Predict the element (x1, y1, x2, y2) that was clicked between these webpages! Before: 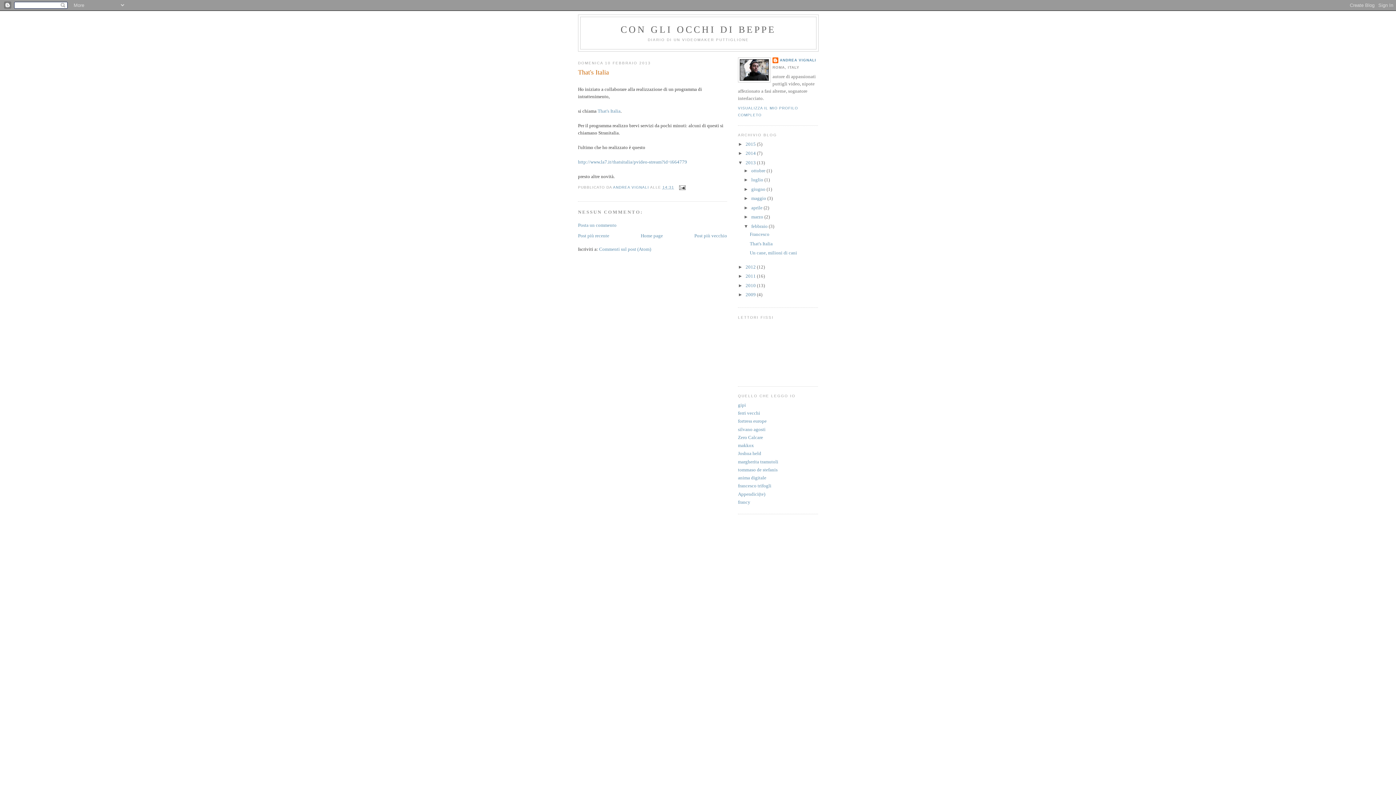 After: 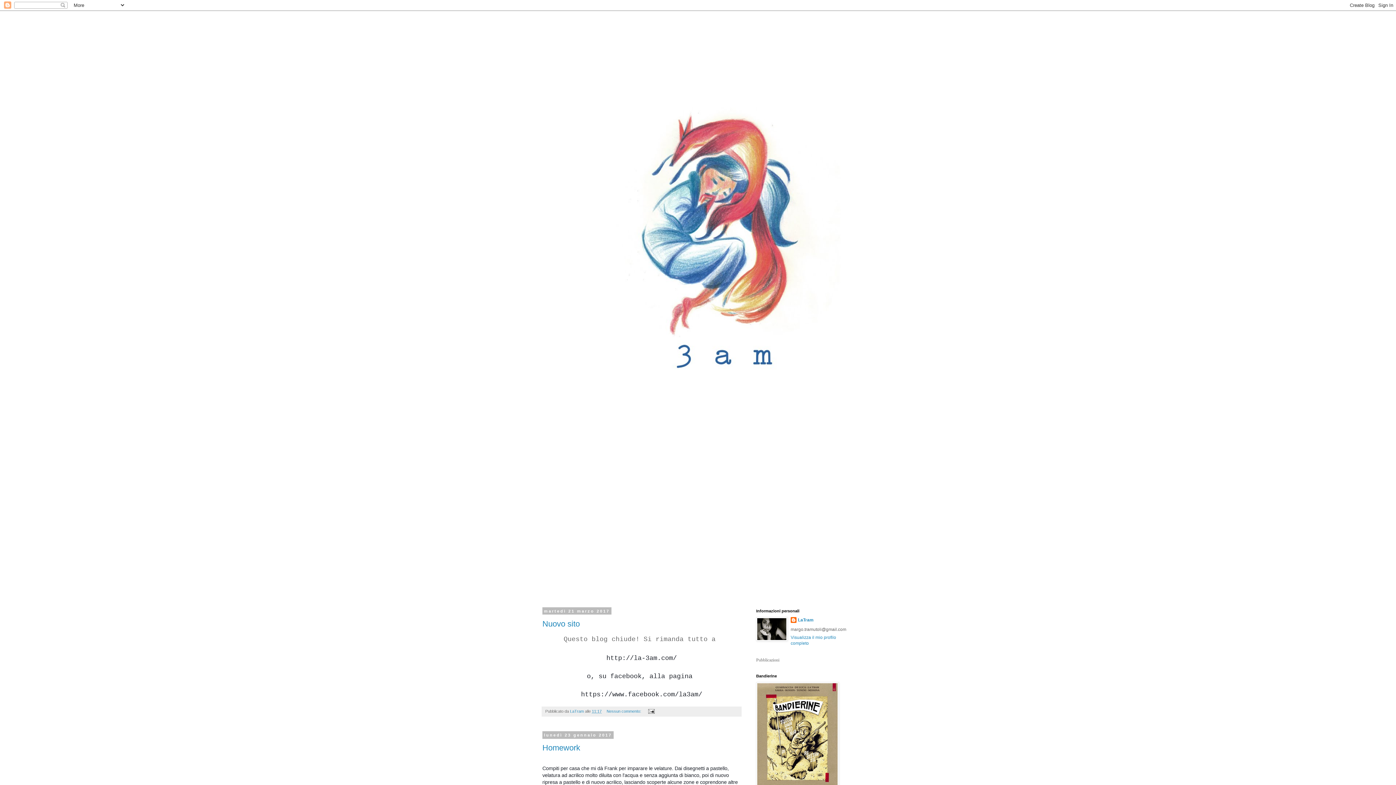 Action: bbox: (738, 459, 778, 464) label: margherita tramutoli